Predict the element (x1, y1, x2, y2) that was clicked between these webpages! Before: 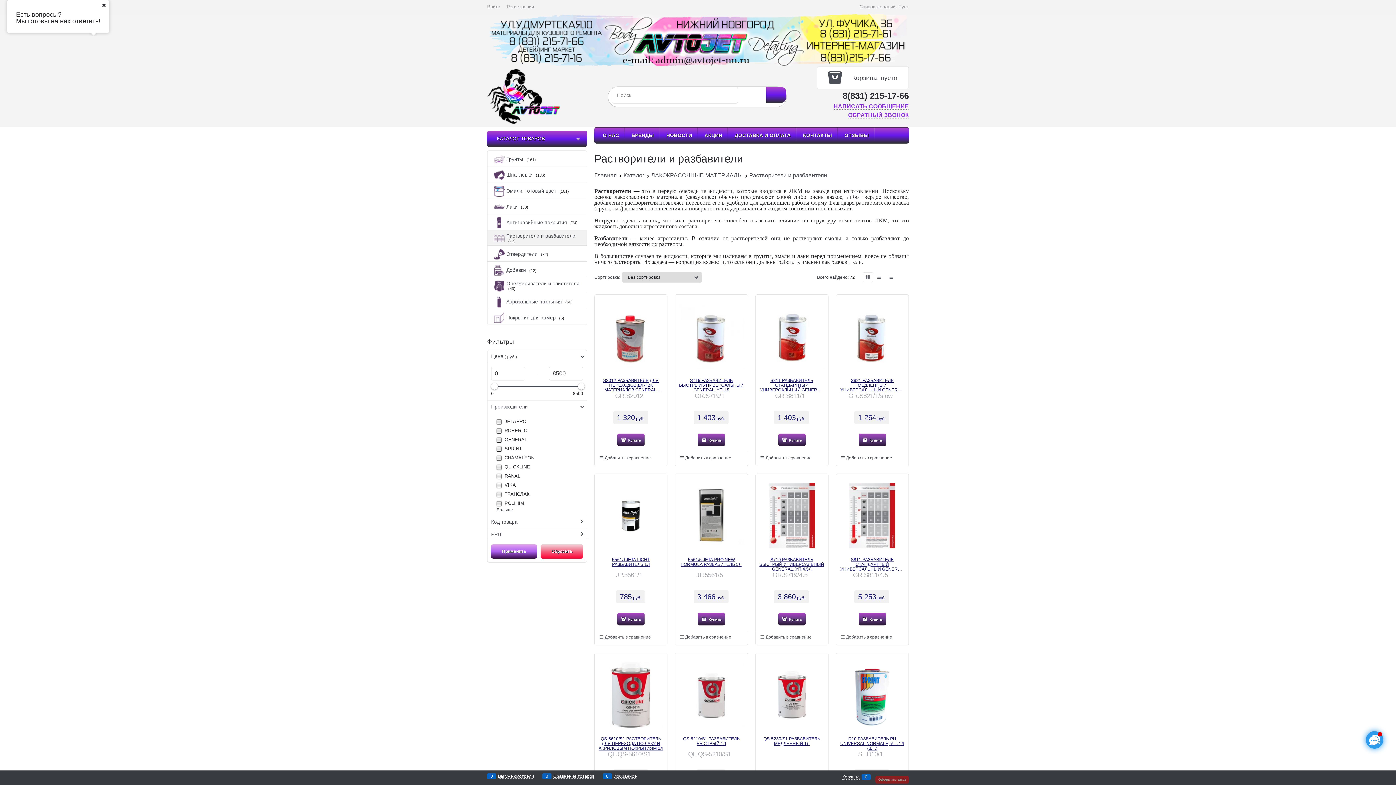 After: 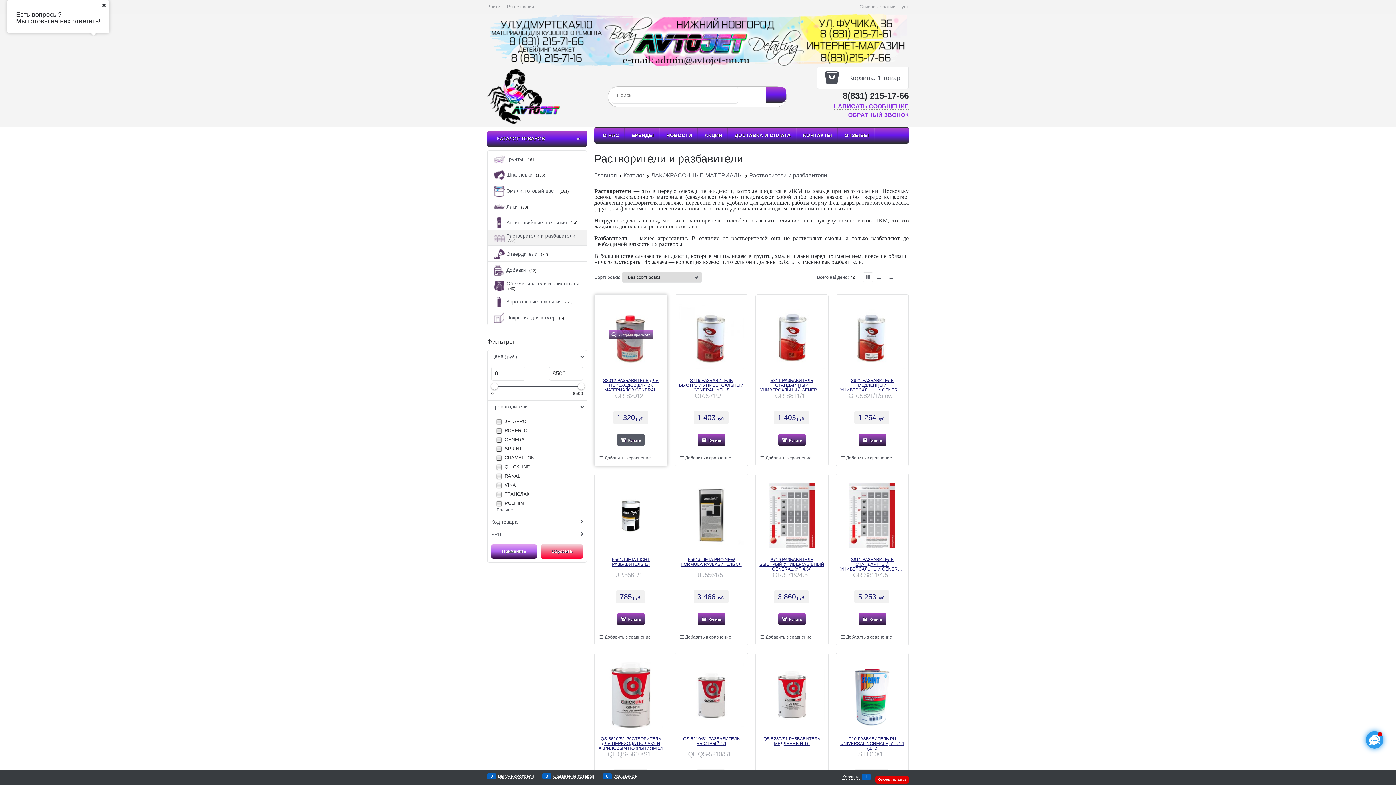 Action: label:  Купить bbox: (617, 433, 644, 446)